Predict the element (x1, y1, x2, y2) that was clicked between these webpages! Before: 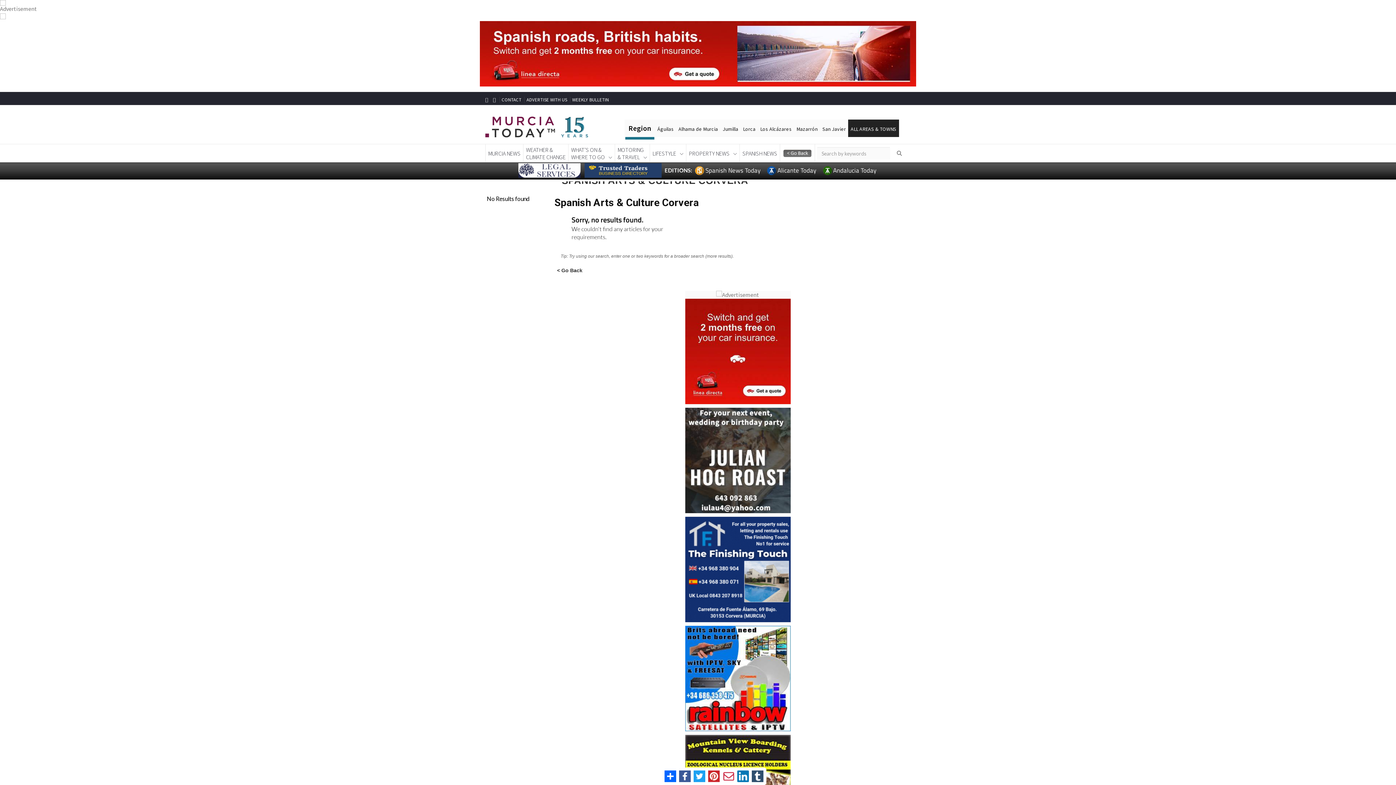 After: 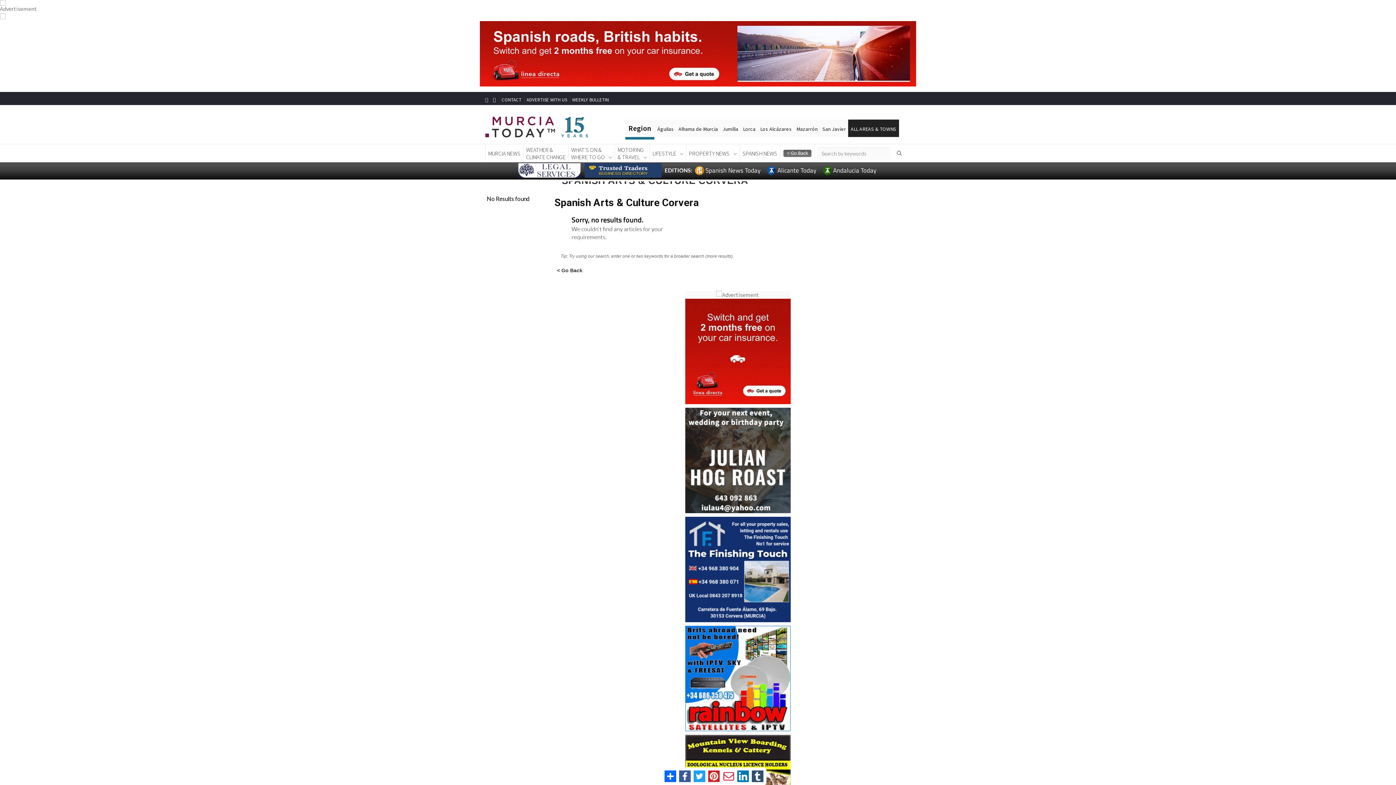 Action: bbox: (706, 769, 721, 784)